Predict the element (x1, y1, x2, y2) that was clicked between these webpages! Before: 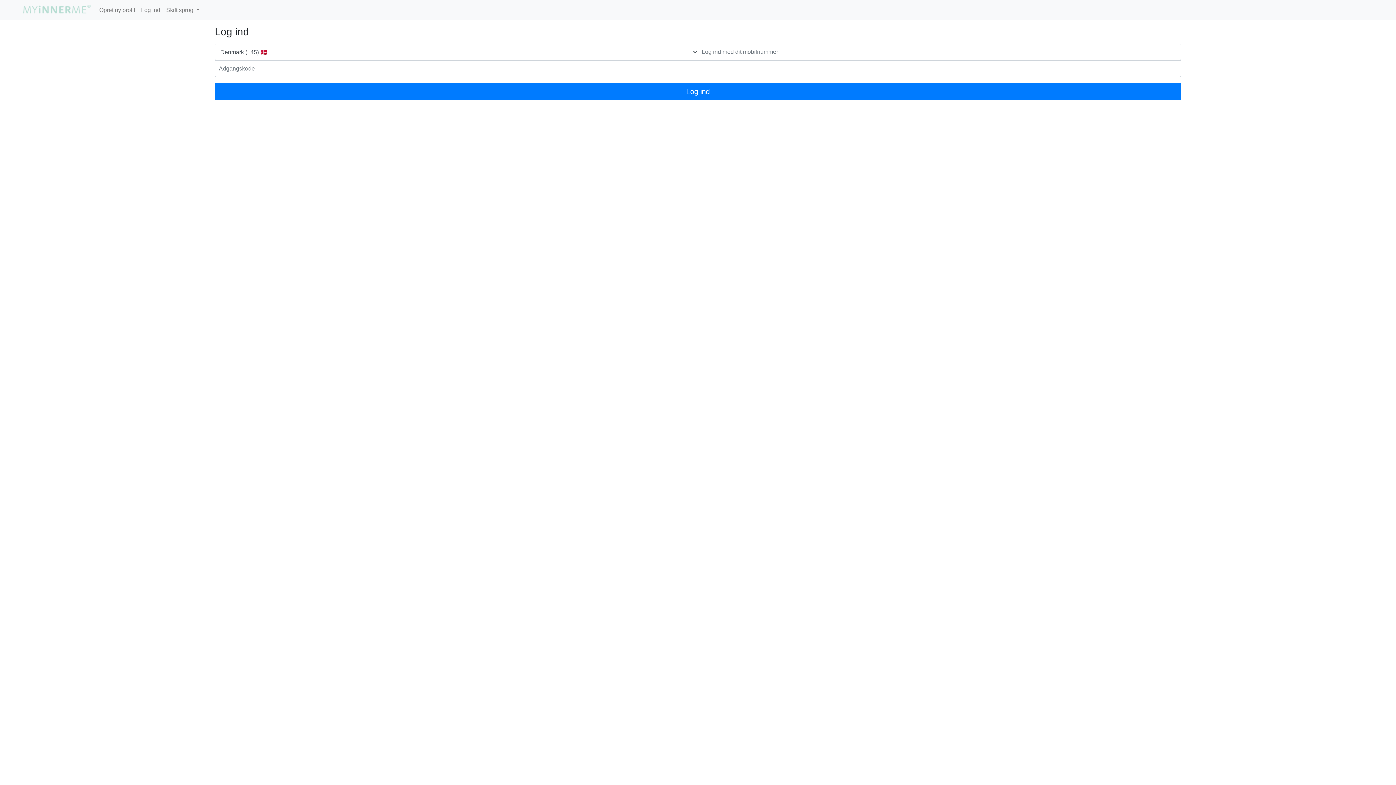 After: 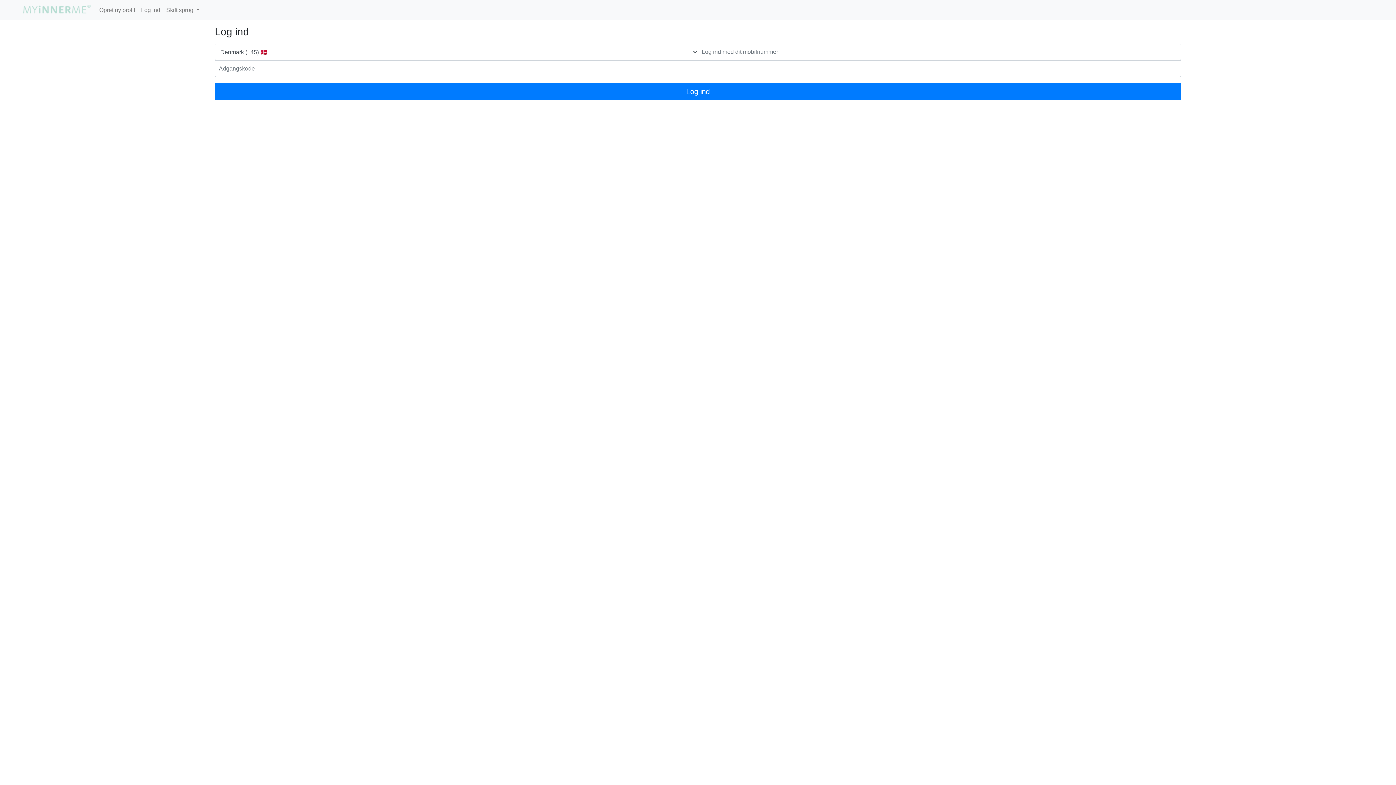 Action: label: Log ind bbox: (138, 2, 163, 17)